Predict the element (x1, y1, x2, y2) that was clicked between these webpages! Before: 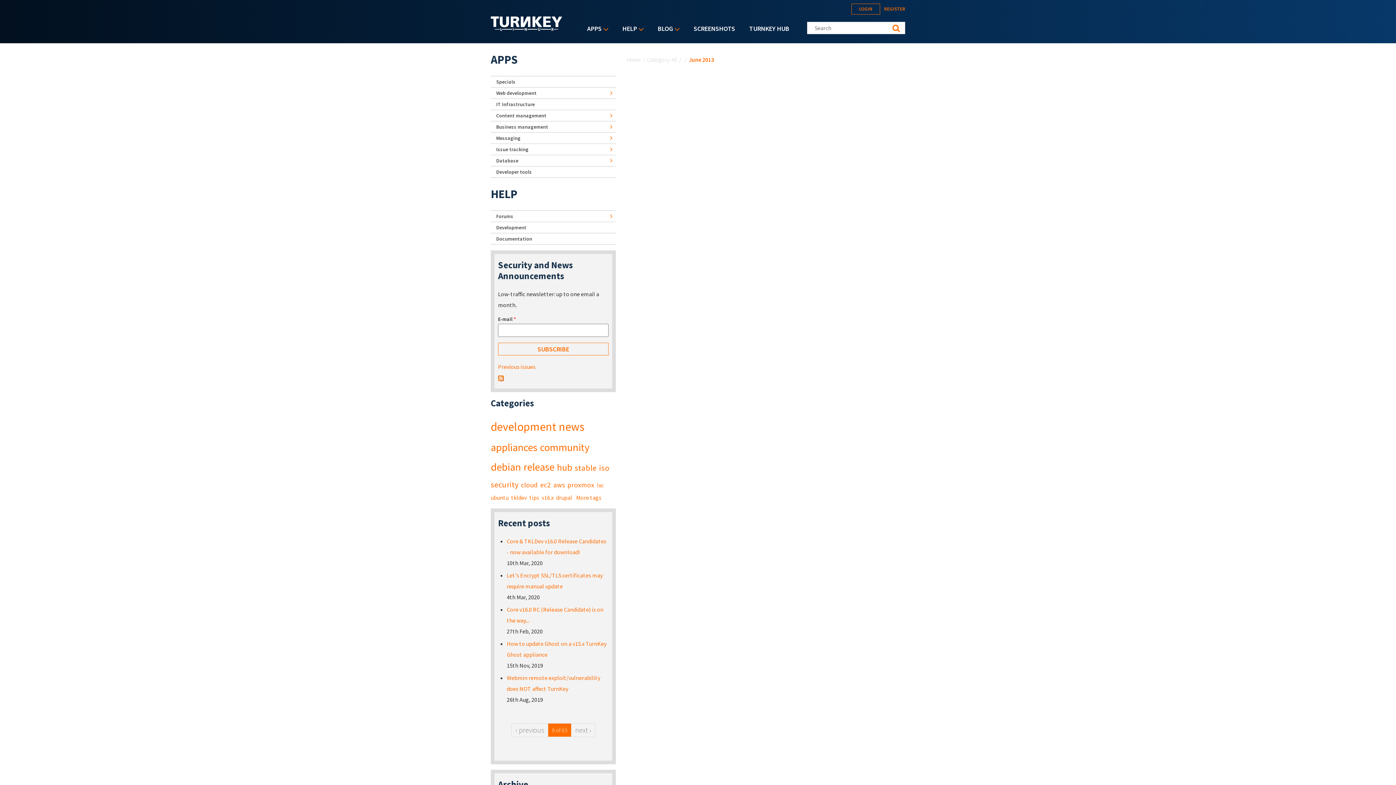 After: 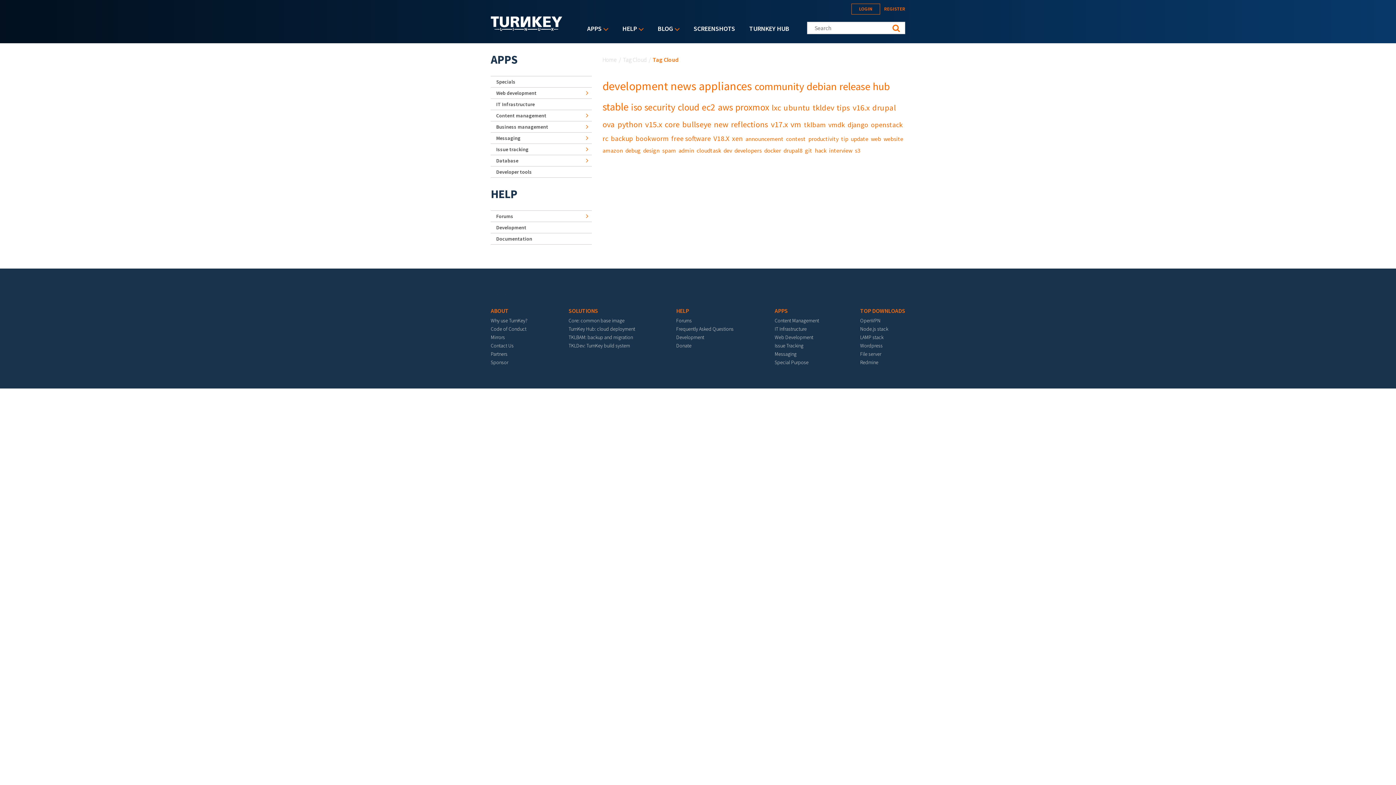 Action: label: More tags bbox: (576, 494, 601, 501)